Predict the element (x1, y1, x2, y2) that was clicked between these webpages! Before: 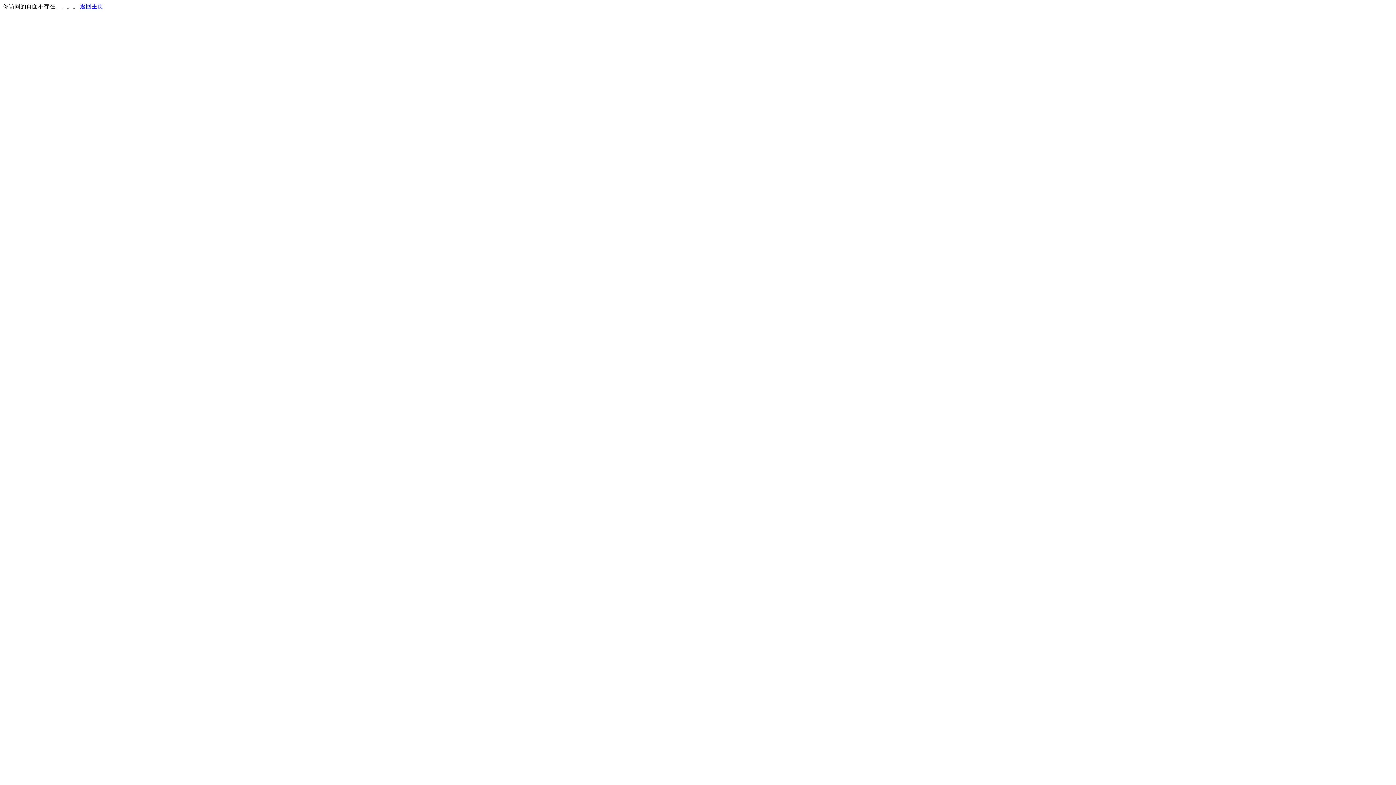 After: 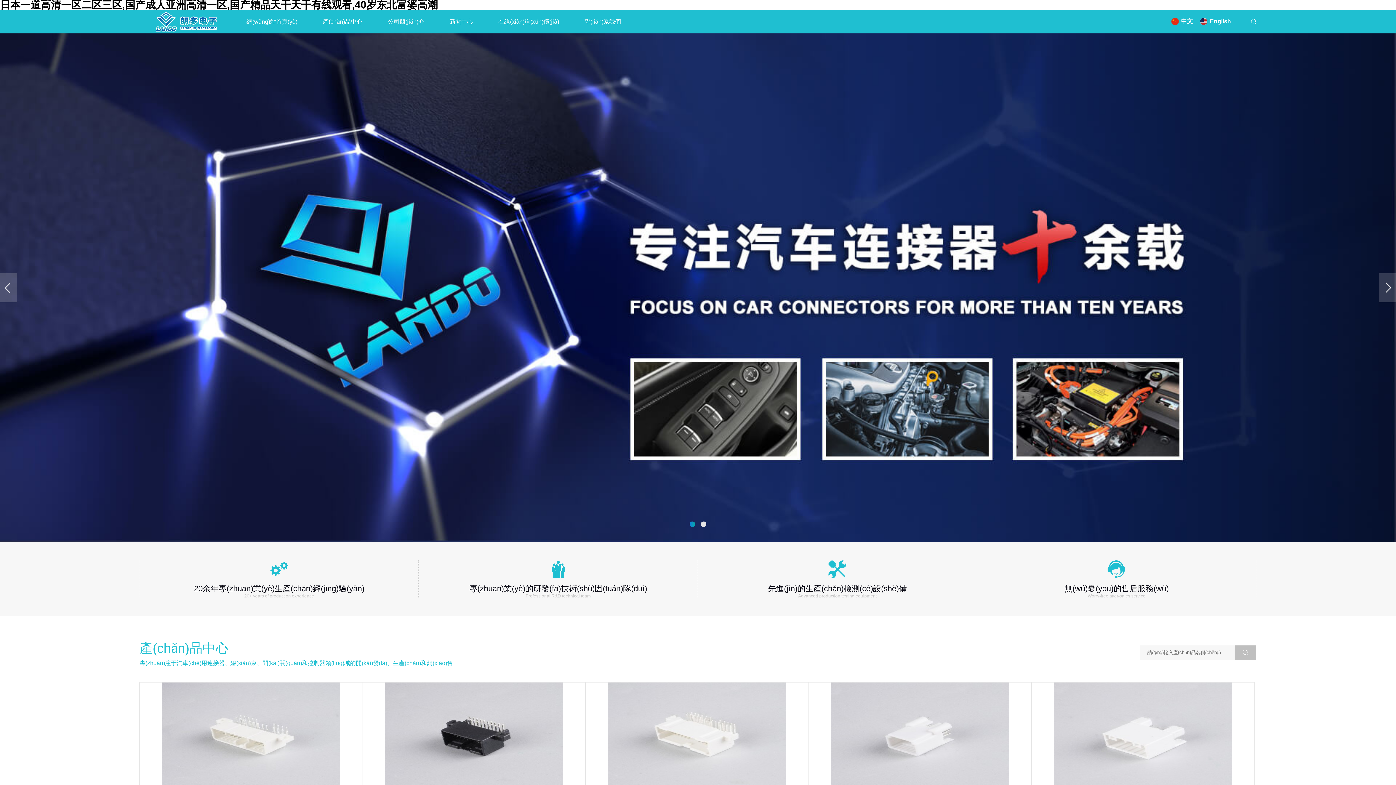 Action: label: 返回主页 bbox: (80, 3, 103, 9)